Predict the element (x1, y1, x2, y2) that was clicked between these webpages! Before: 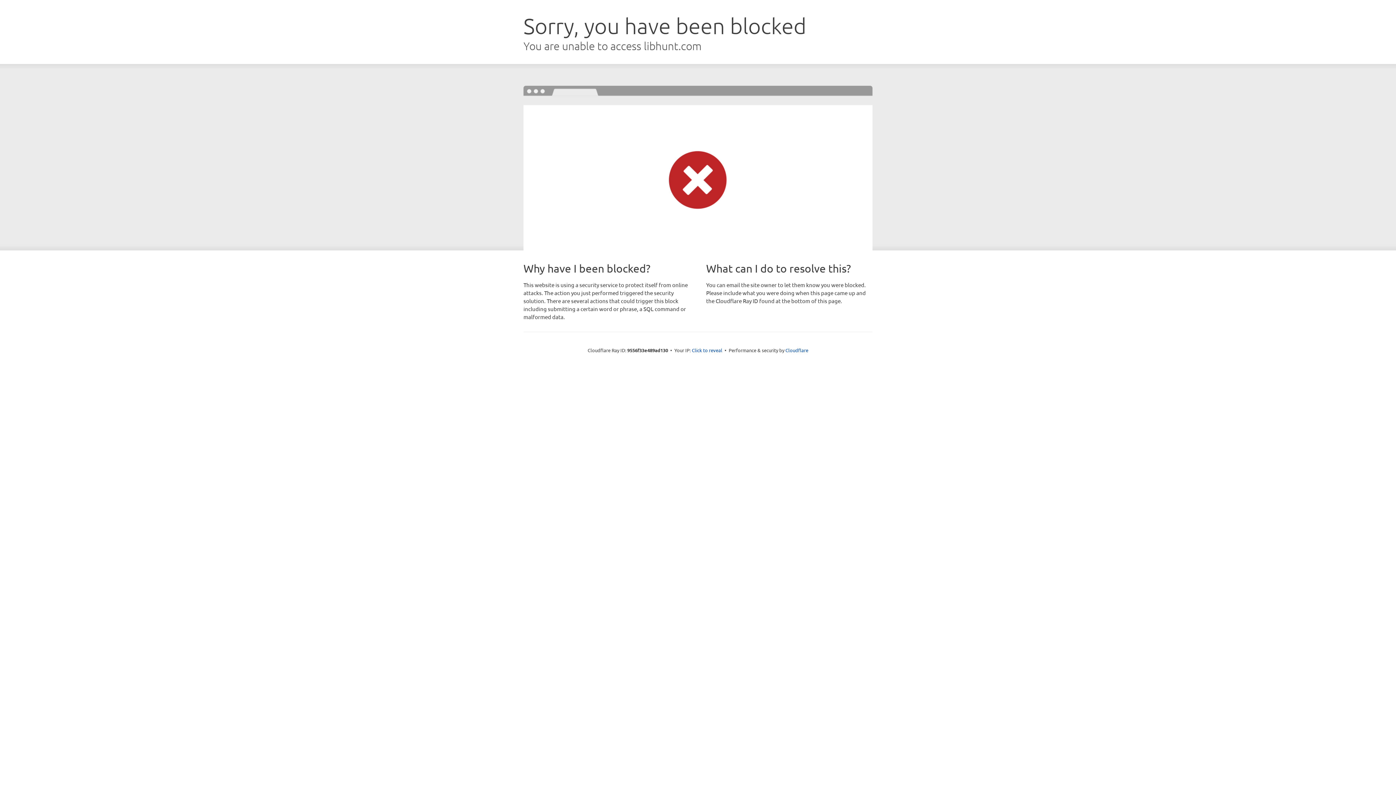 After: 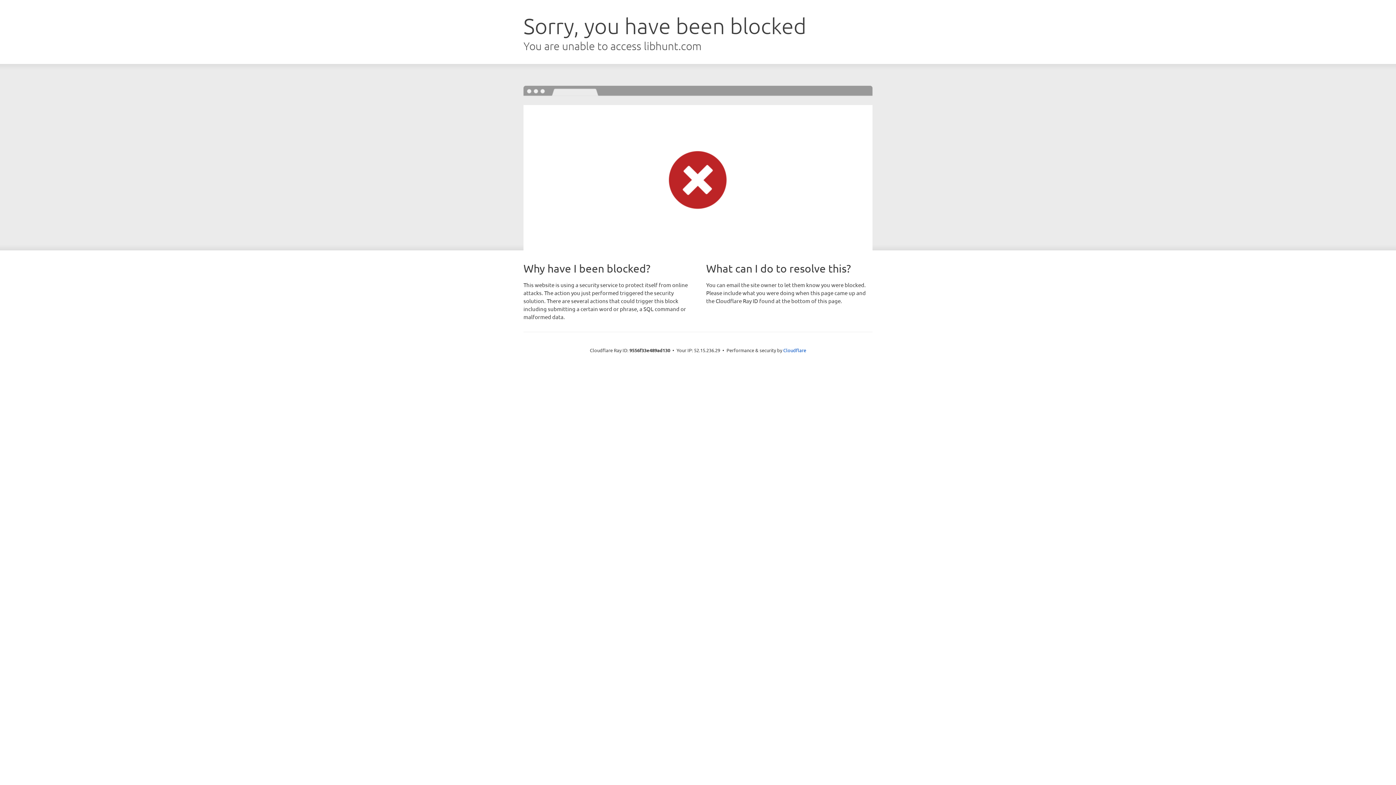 Action: label: Click to reveal bbox: (692, 346, 722, 353)